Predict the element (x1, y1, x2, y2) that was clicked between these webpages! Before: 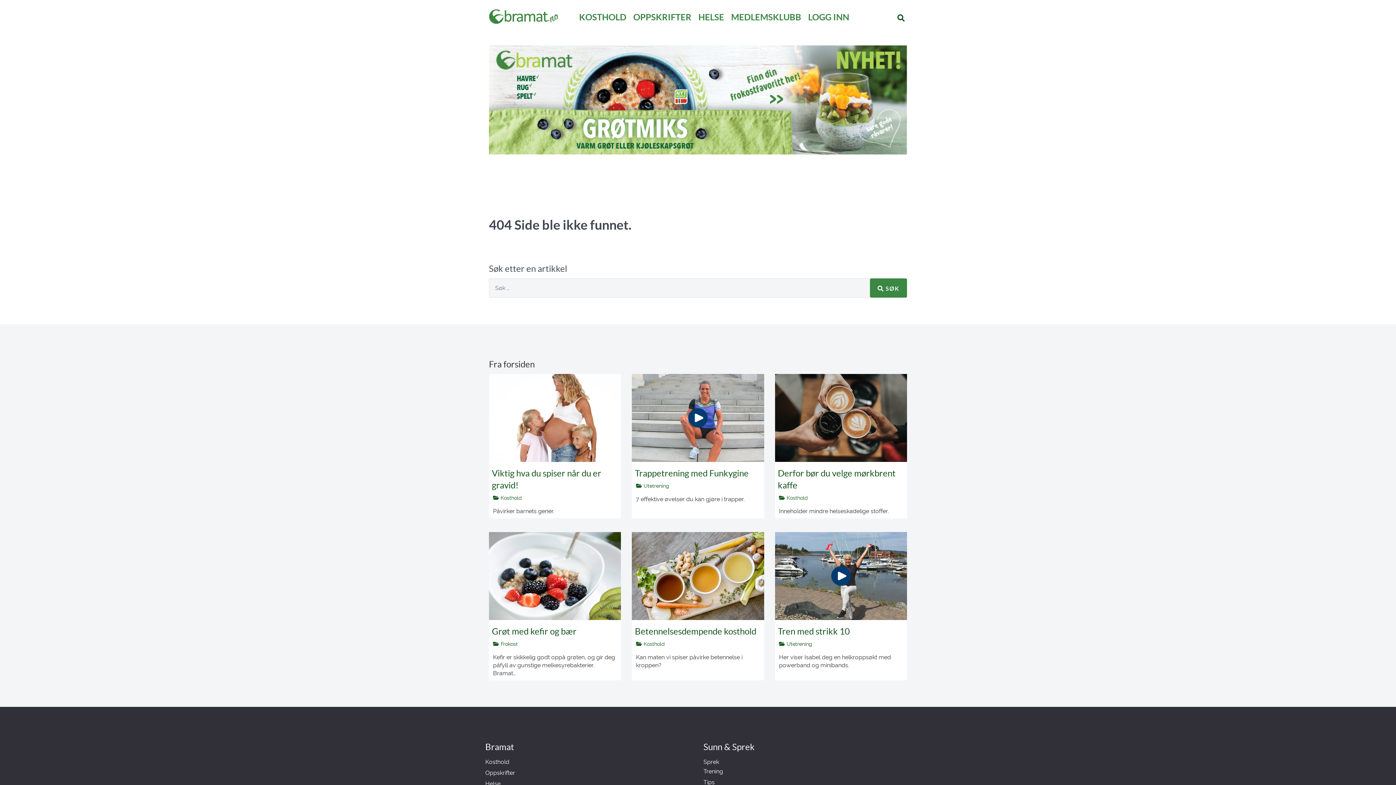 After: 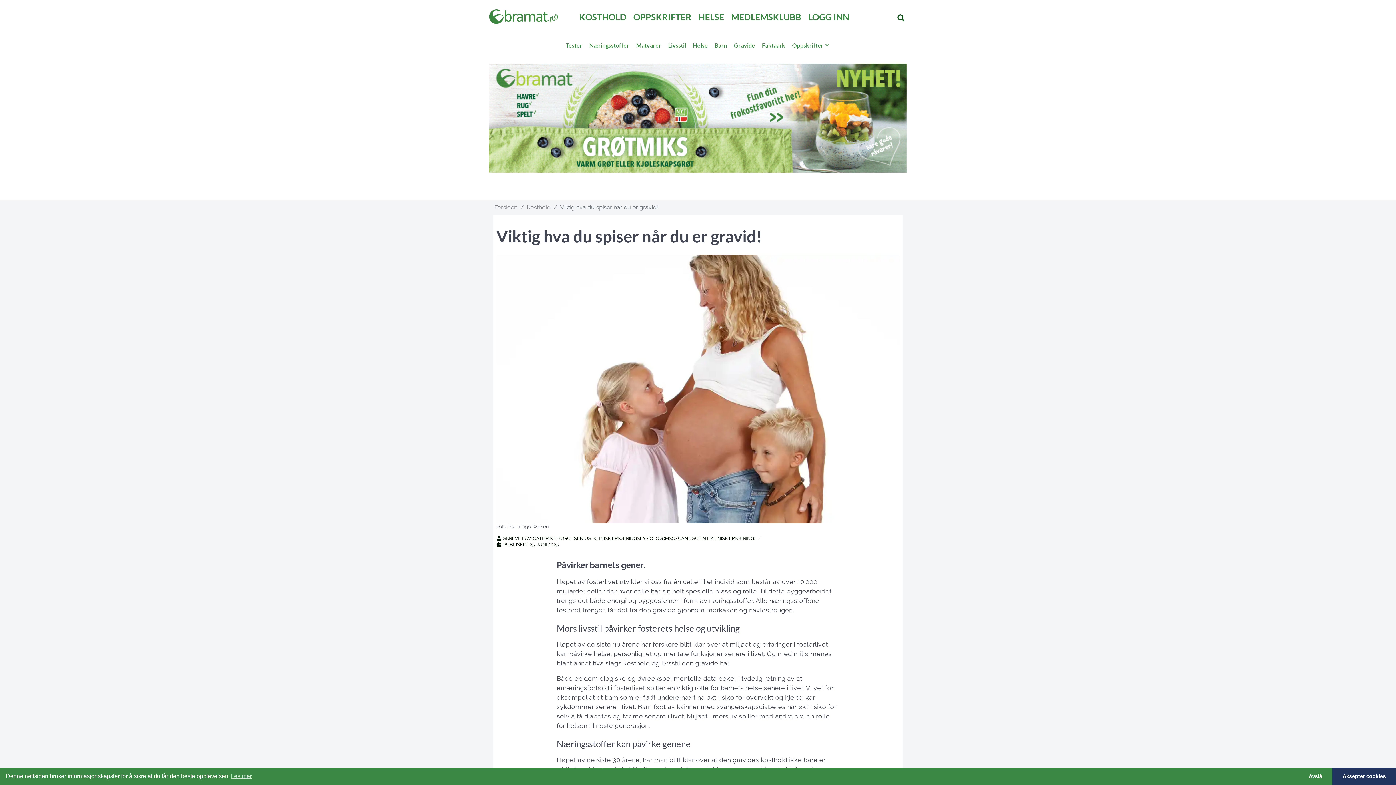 Action: bbox: (489, 414, 621, 421)